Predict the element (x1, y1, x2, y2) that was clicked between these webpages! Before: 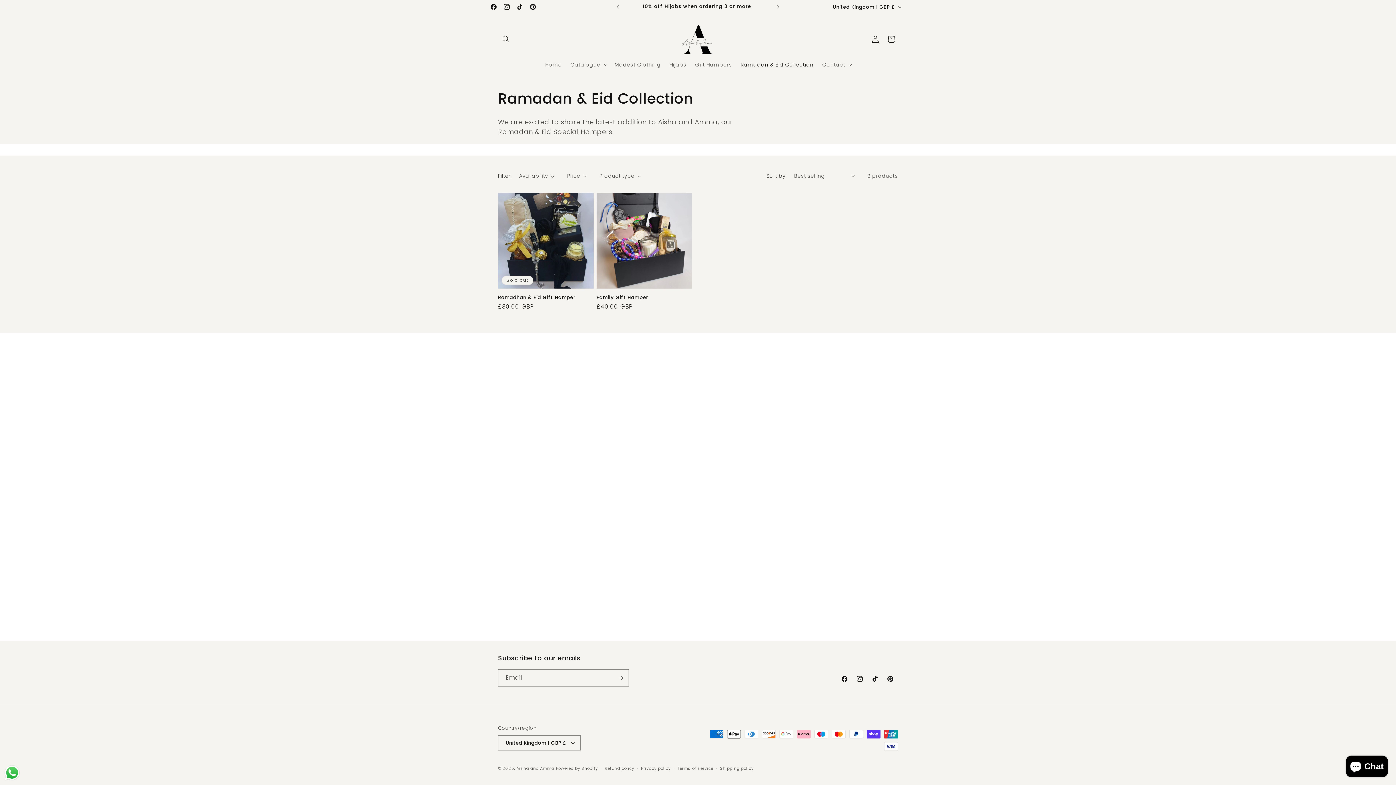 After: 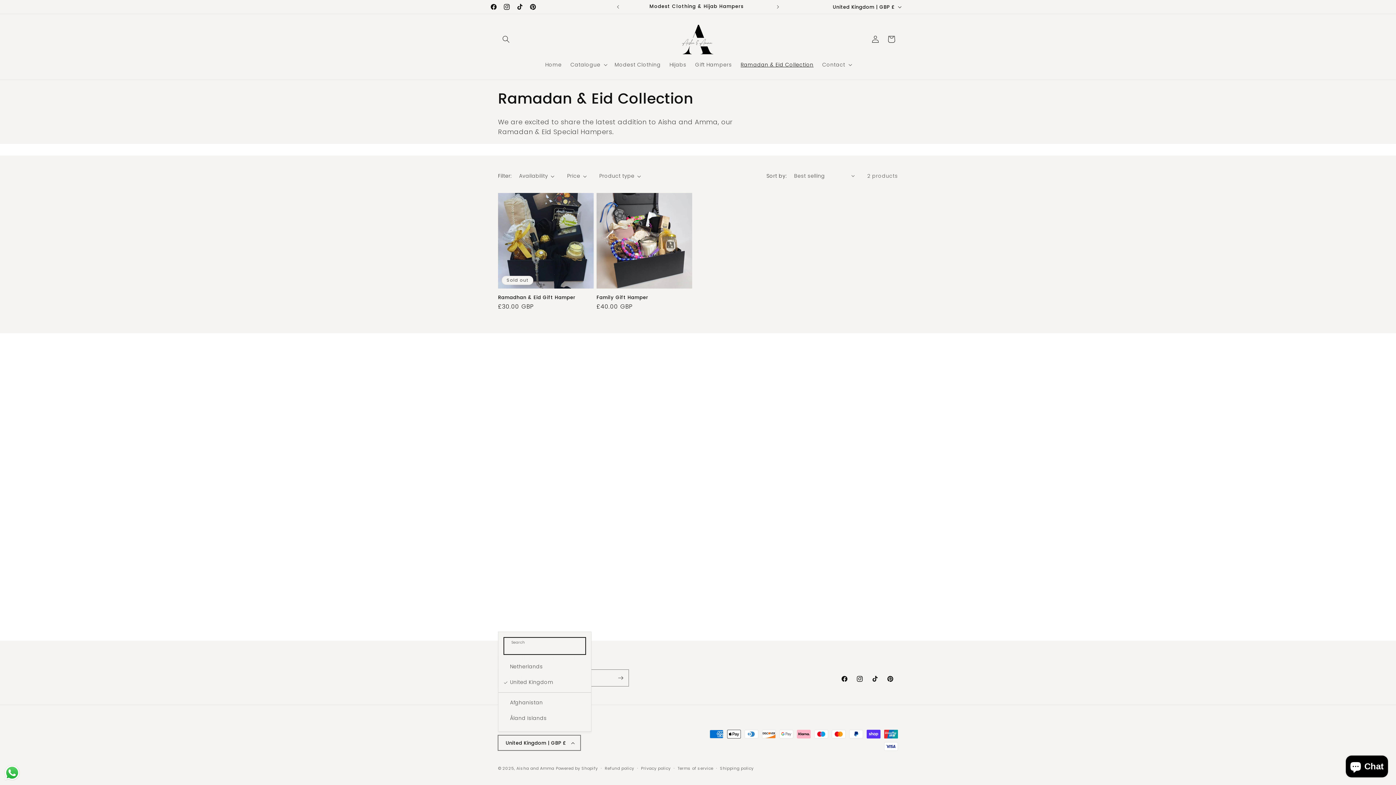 Action: label: United Kingdom | GBP £ bbox: (498, 735, 580, 750)